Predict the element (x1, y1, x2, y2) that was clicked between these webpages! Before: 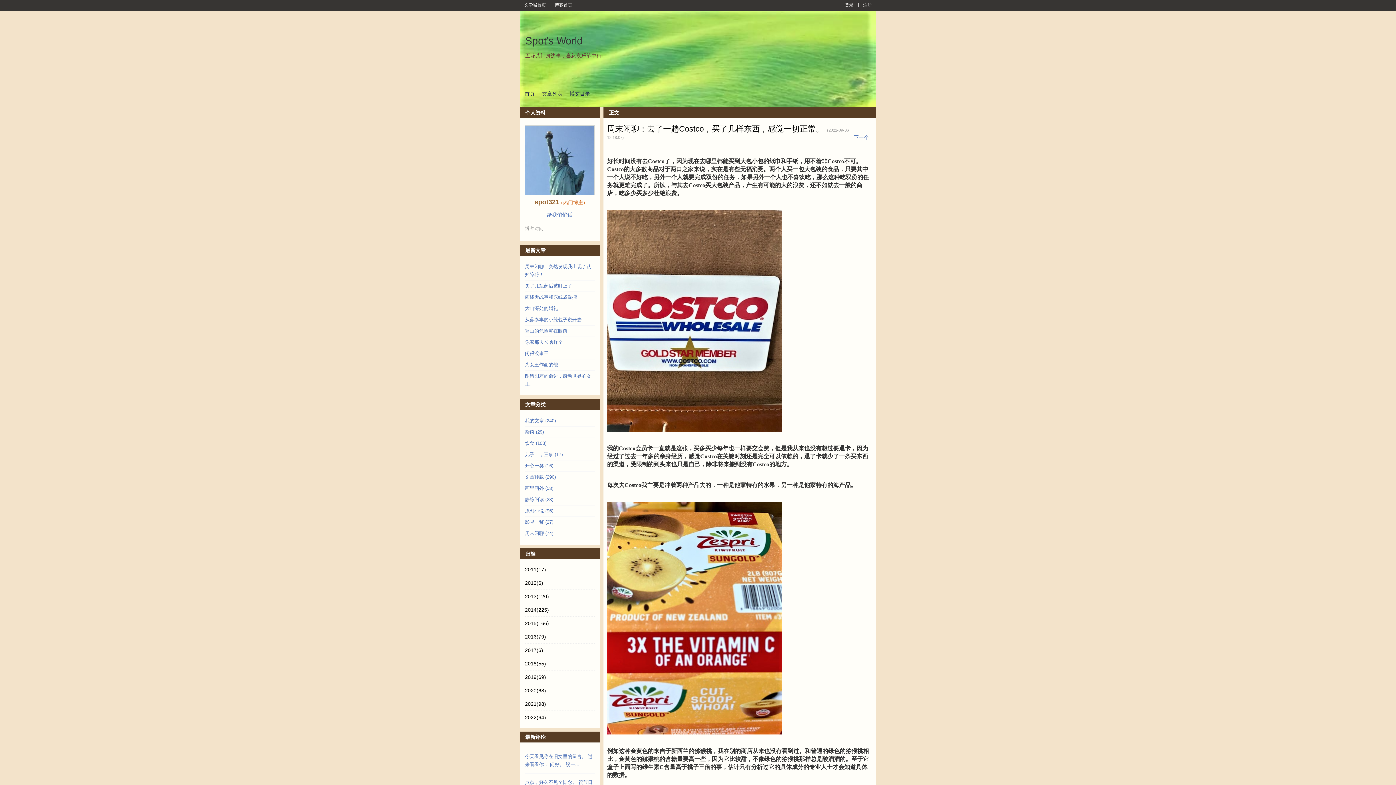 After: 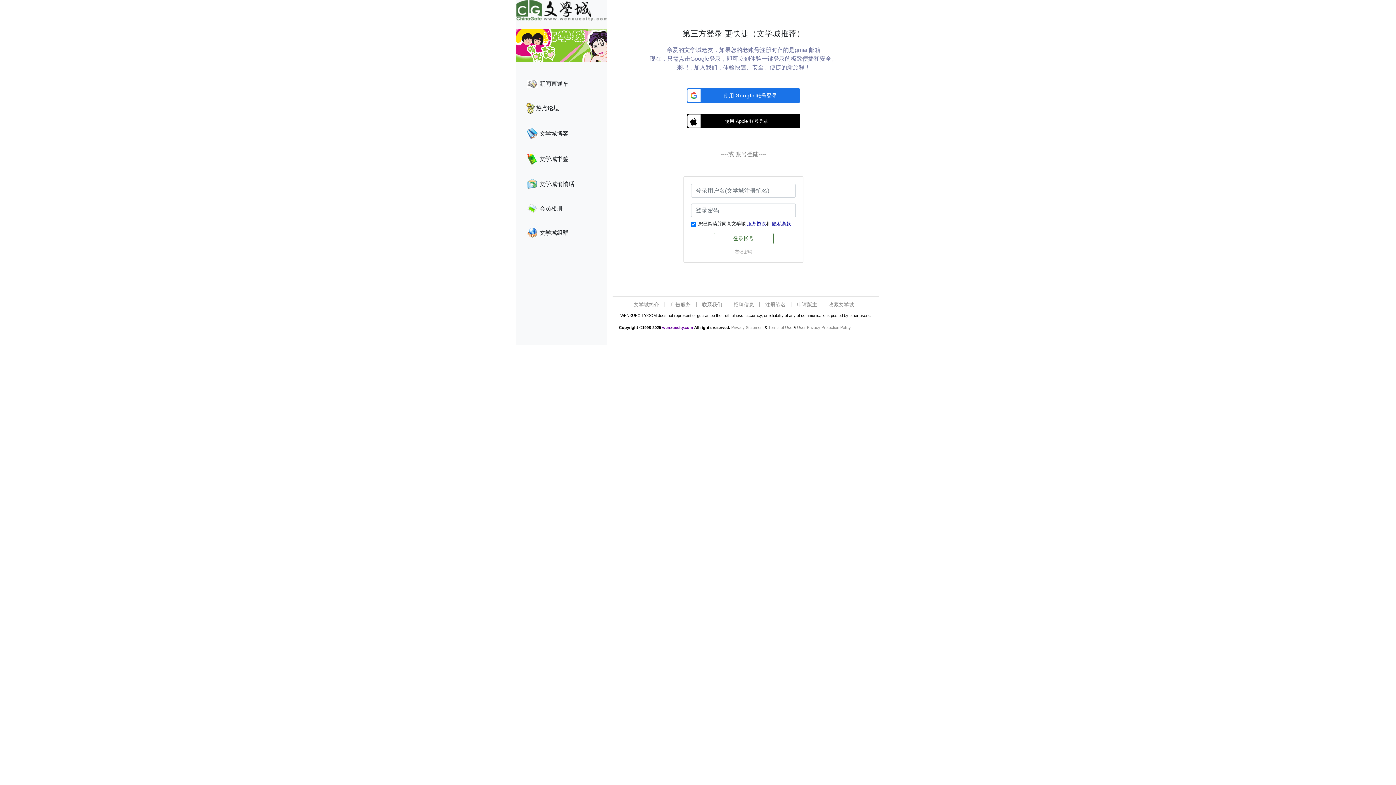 Action: label: 登录 bbox: (840, 0, 857, 10)